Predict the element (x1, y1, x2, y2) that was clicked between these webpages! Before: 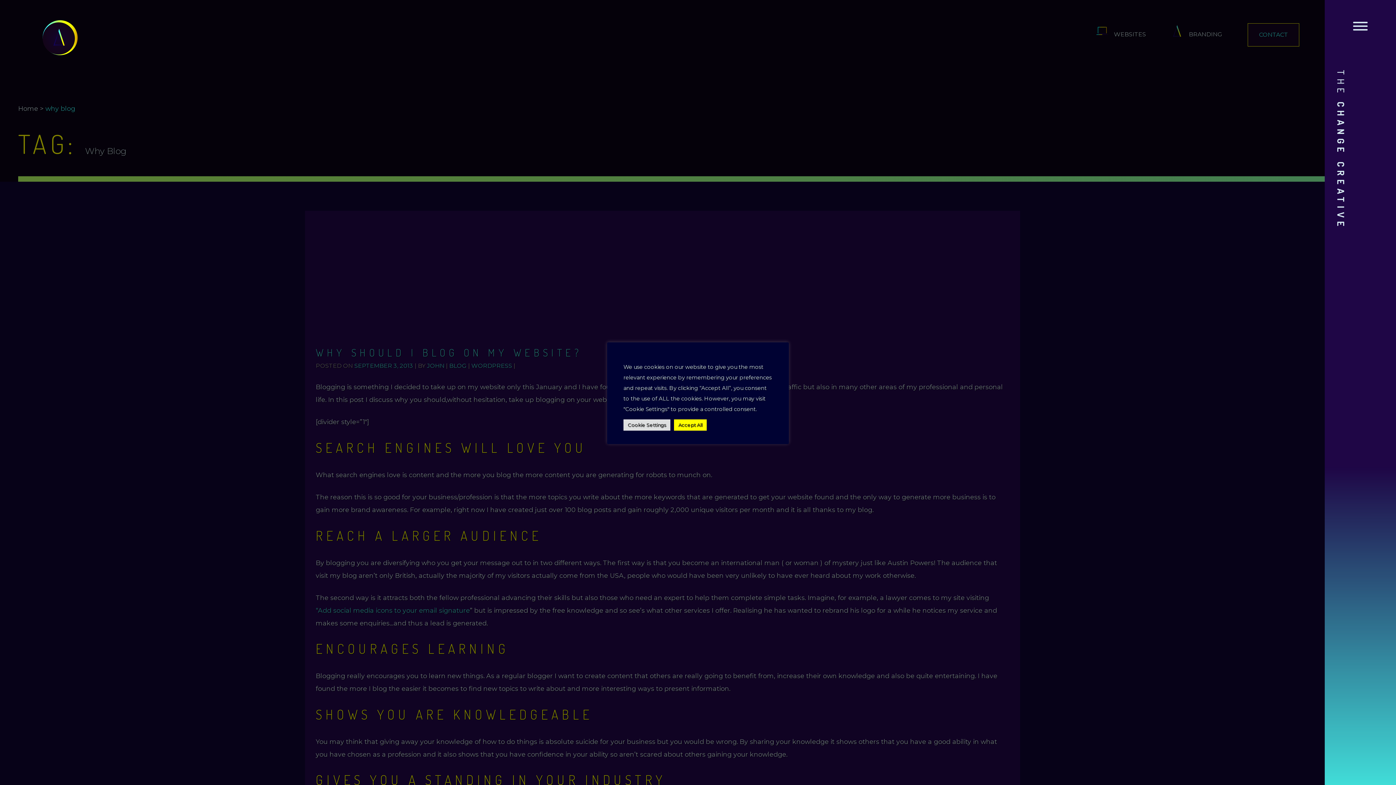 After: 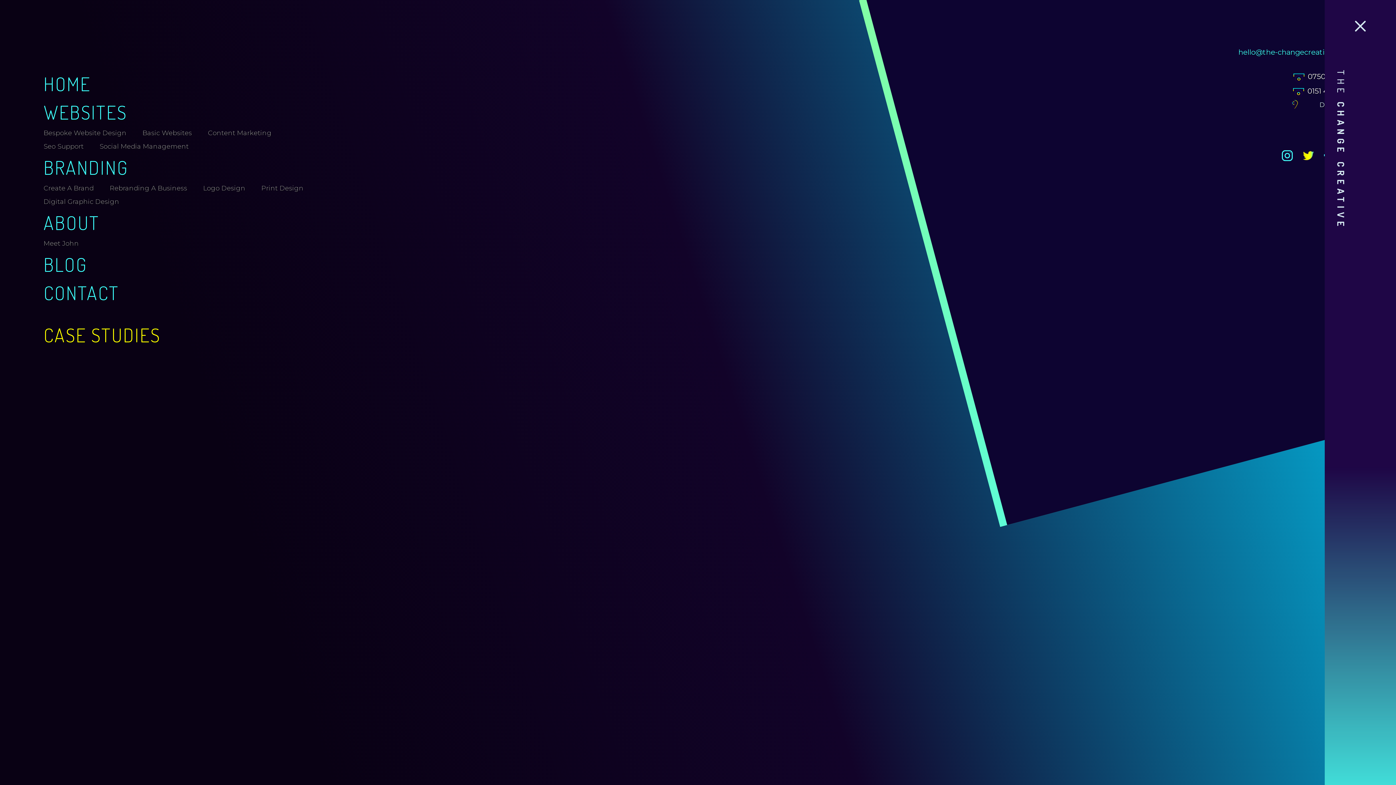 Action: bbox: (1353, 16, 1368, 38)